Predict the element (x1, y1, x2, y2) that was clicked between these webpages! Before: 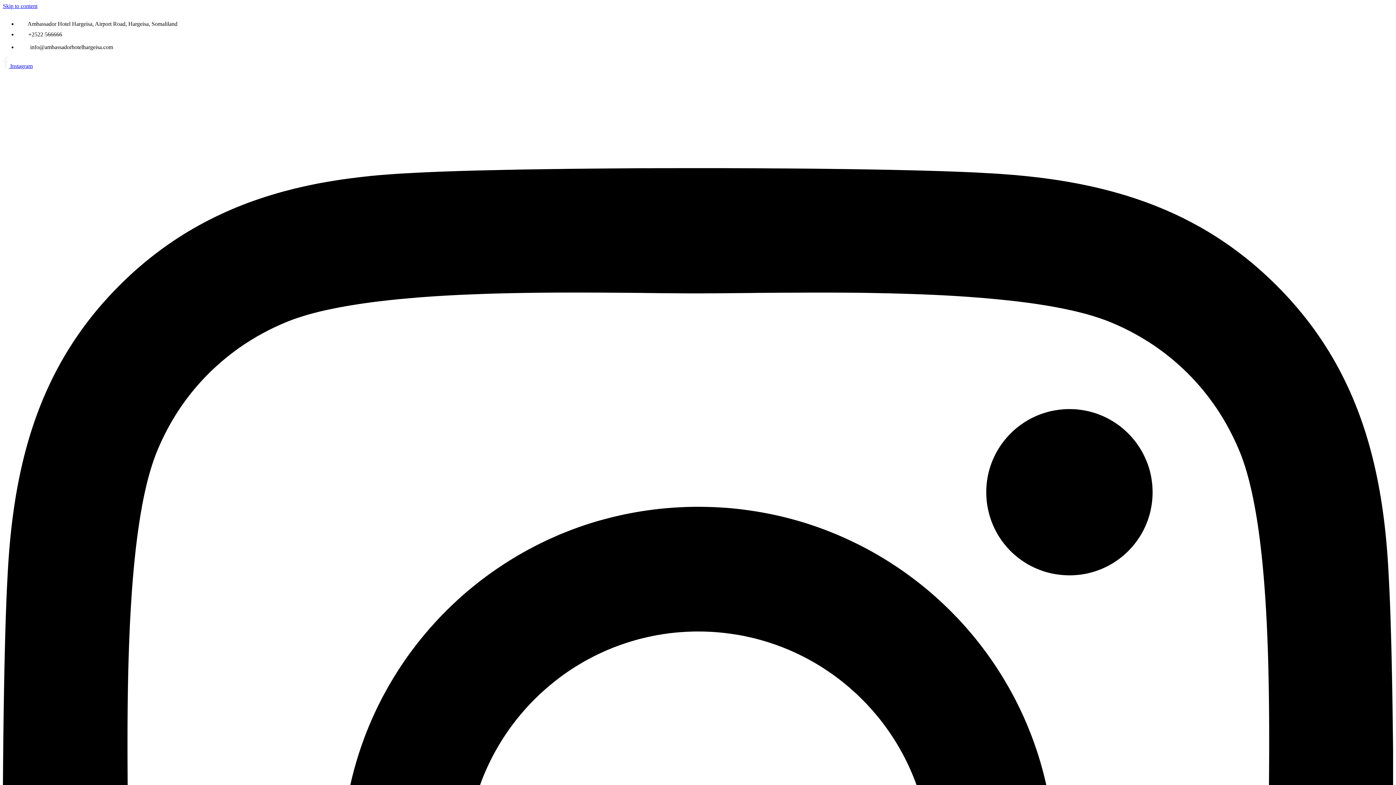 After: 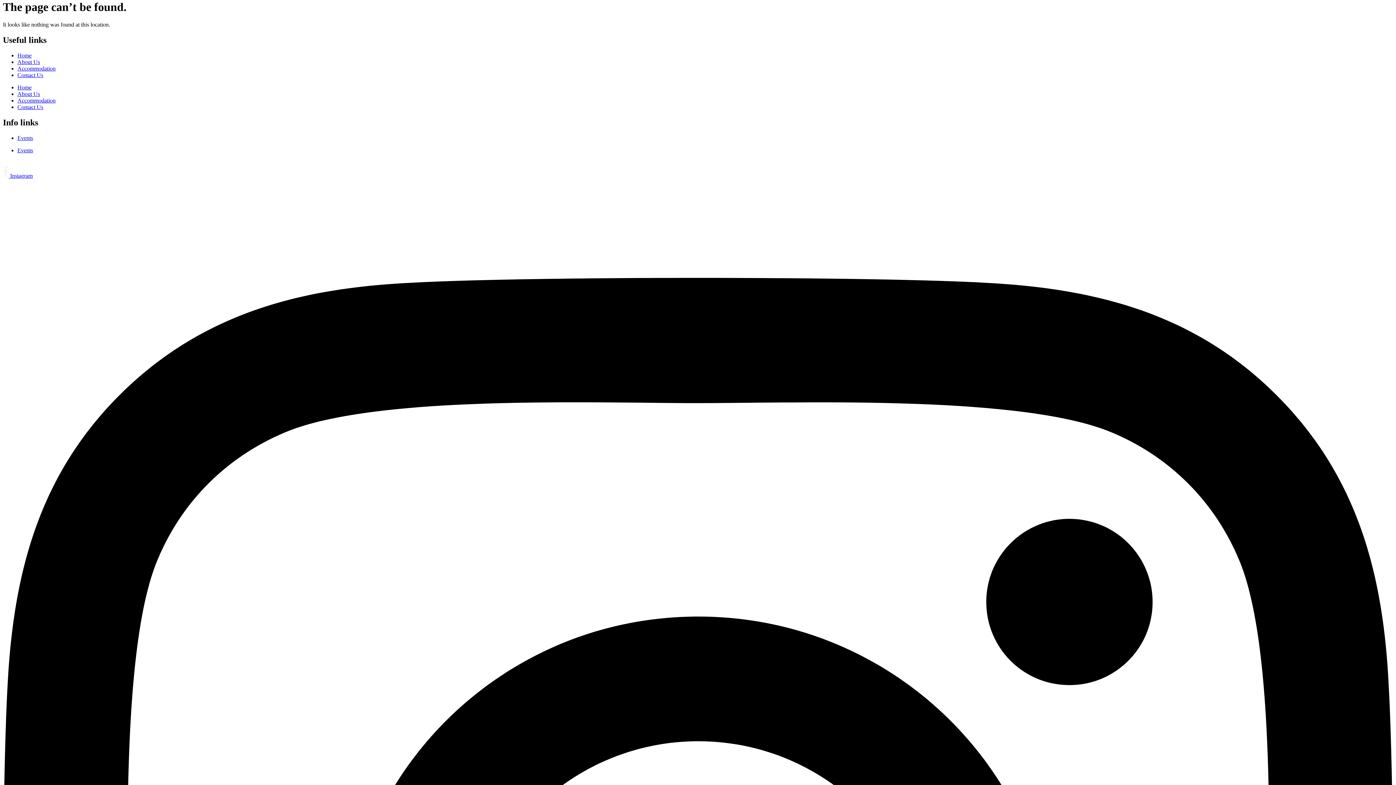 Action: bbox: (2, 2, 37, 9) label: Skip to content